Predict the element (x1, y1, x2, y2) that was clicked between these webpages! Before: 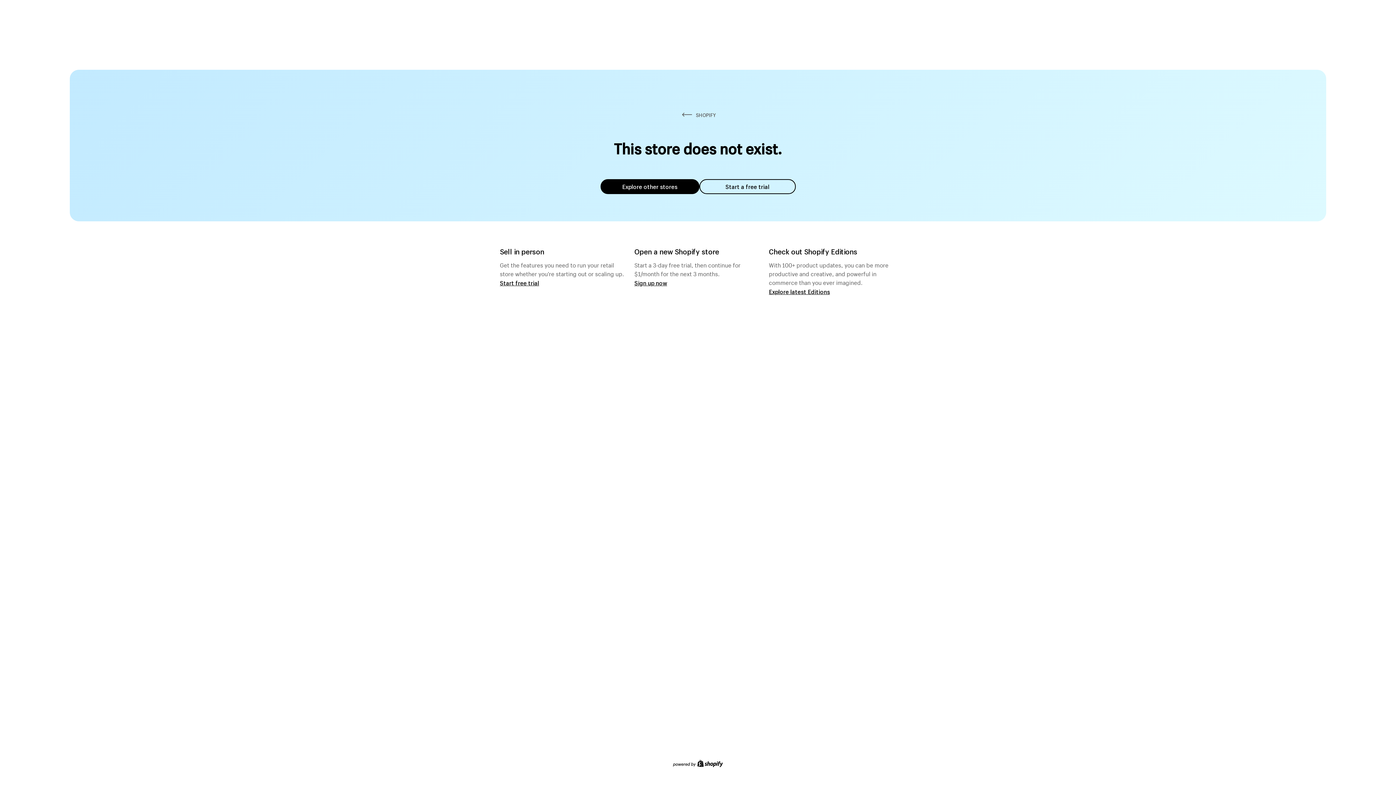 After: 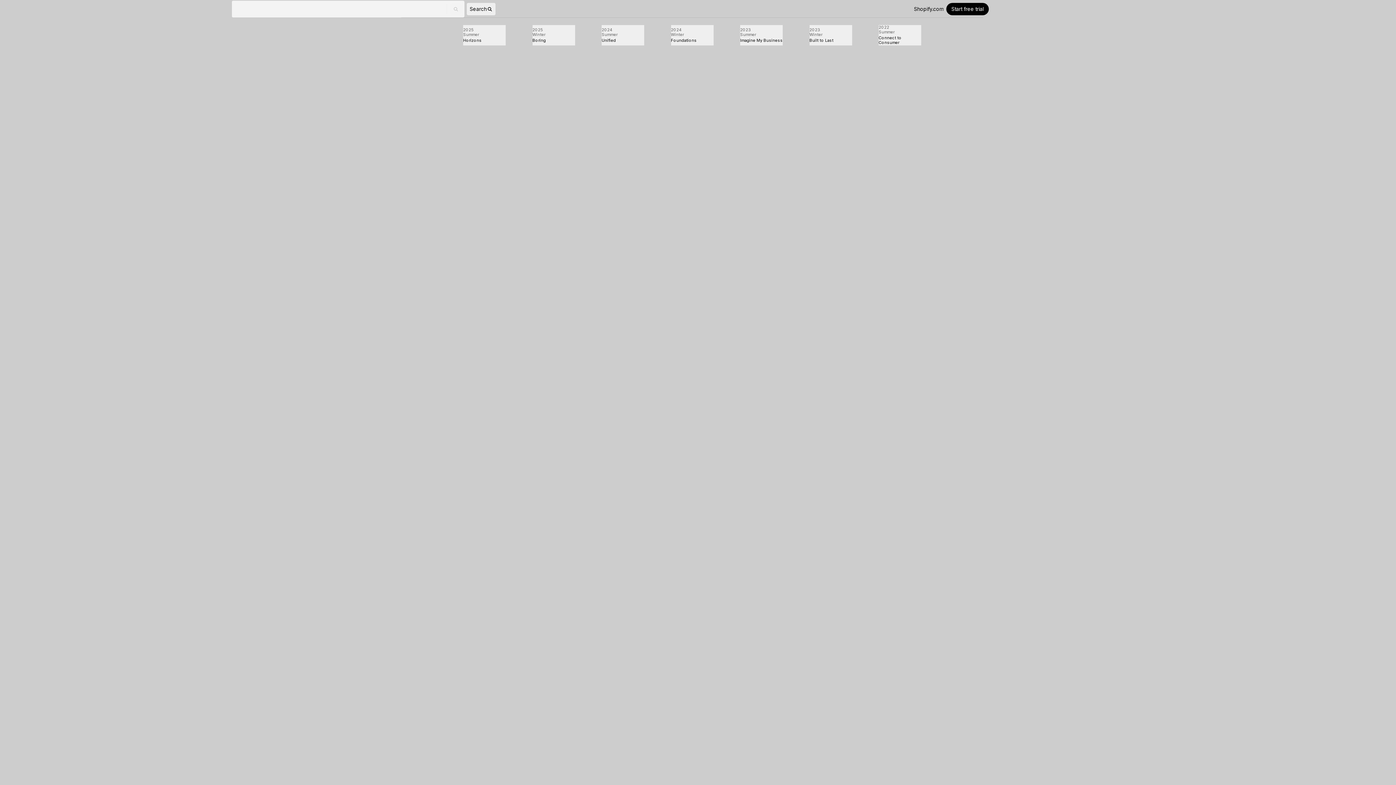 Action: bbox: (769, 287, 830, 295) label: Explore latest Editions